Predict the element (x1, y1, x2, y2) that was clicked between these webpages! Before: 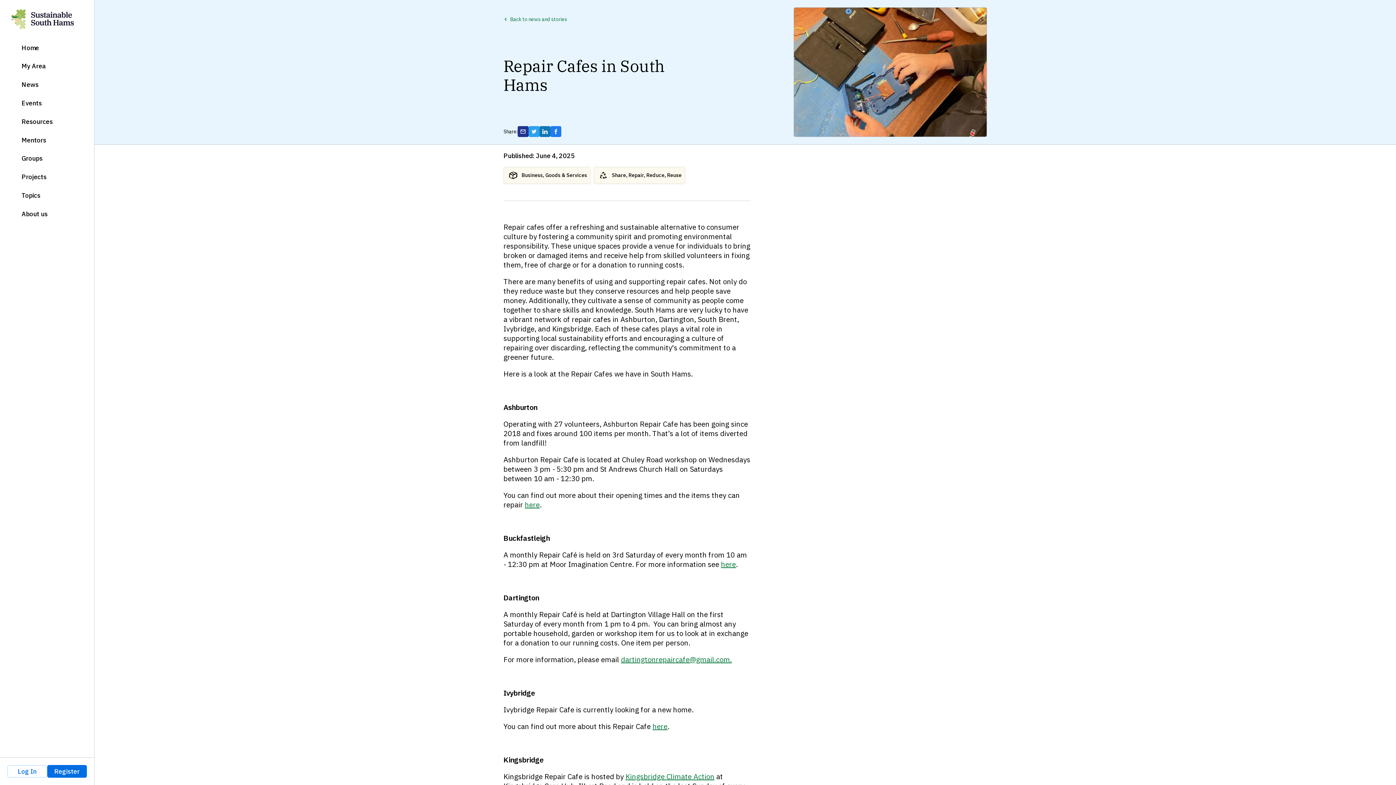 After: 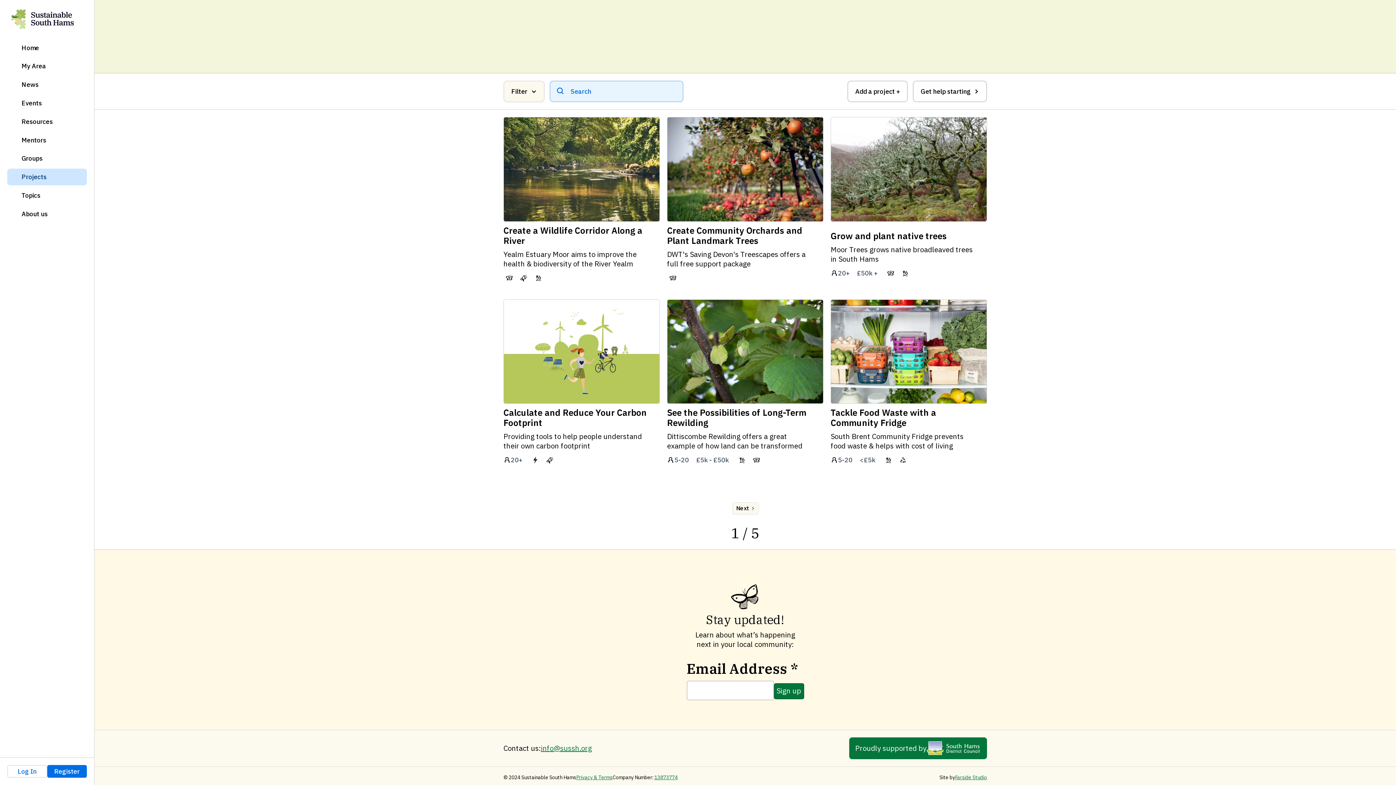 Action: label: Projects bbox: (7, 168, 86, 185)